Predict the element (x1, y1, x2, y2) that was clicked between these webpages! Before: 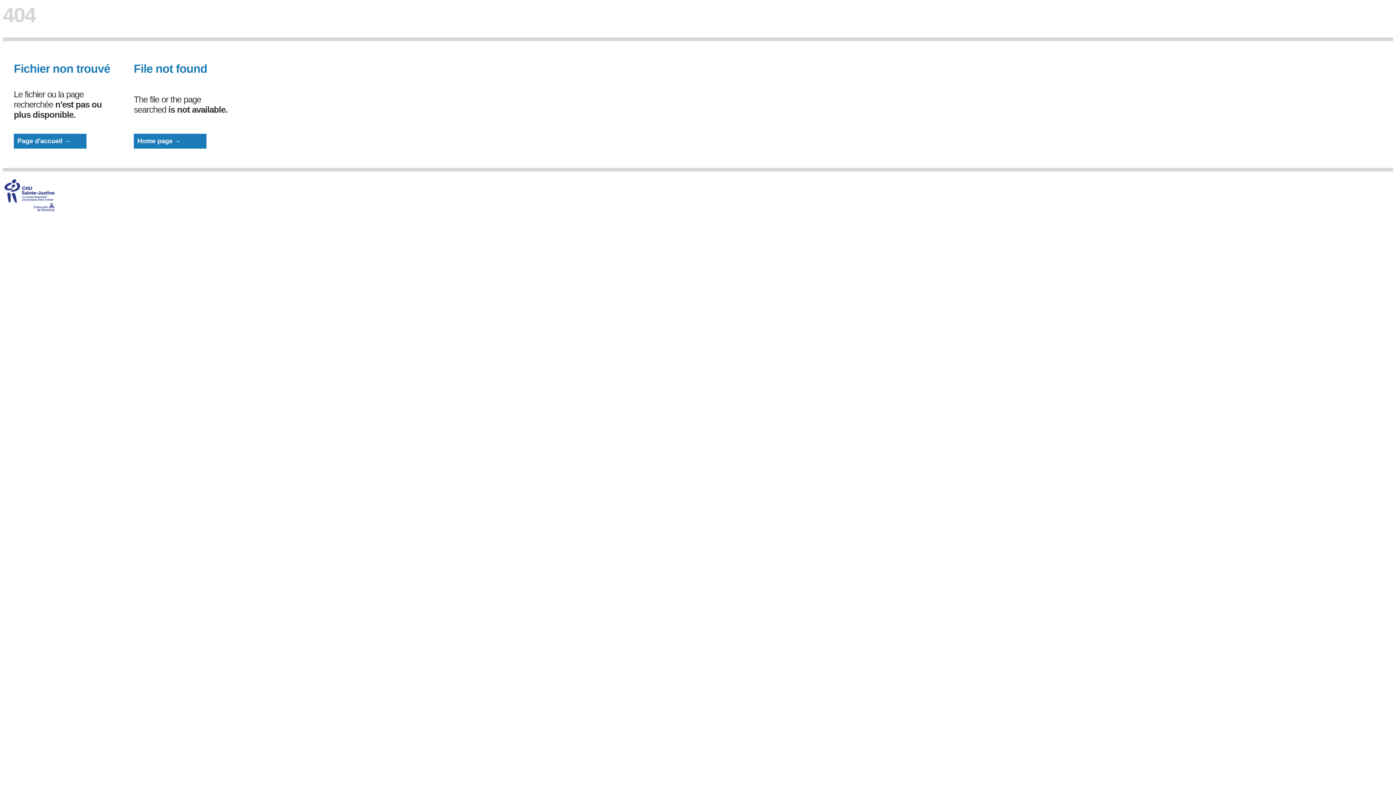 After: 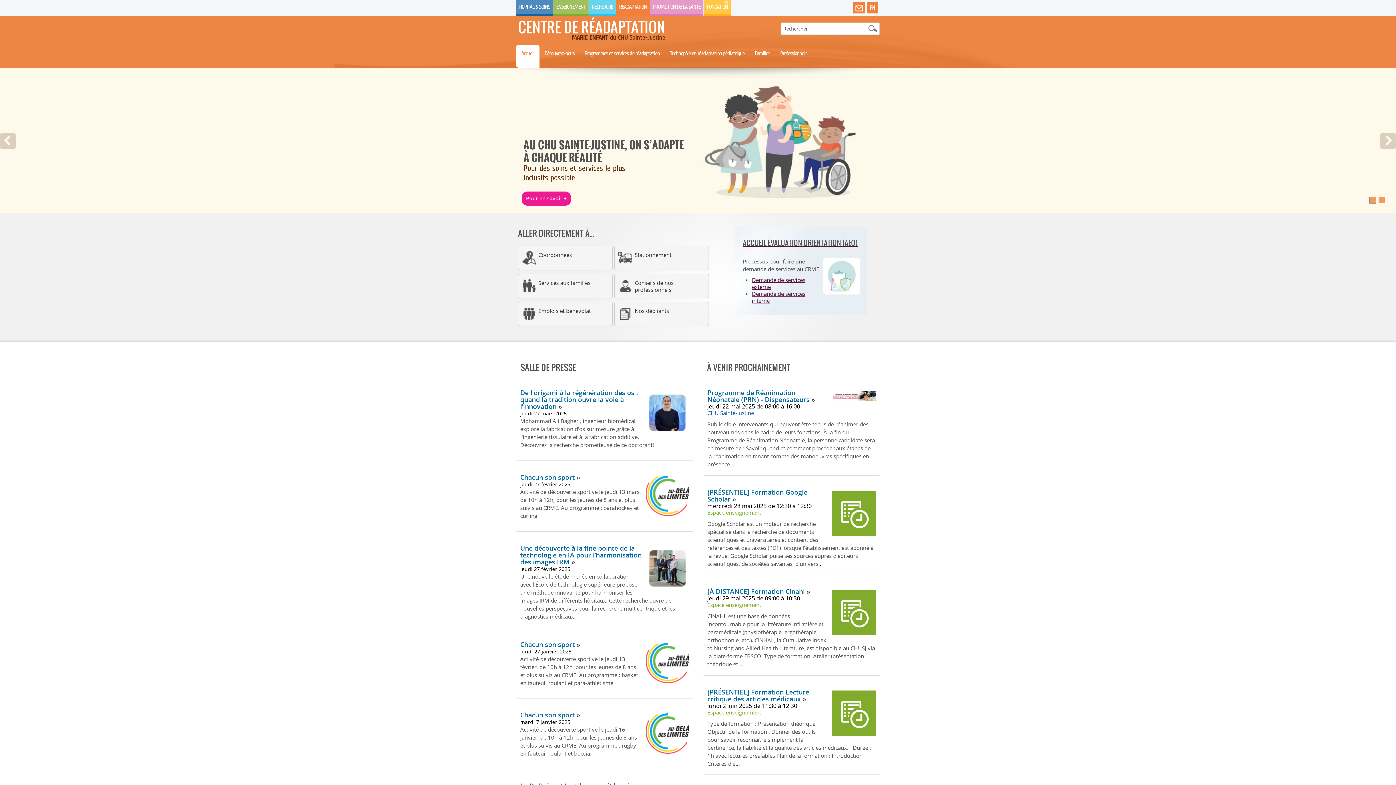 Action: label: Page d'accueil → bbox: (17, 137, 70, 144)